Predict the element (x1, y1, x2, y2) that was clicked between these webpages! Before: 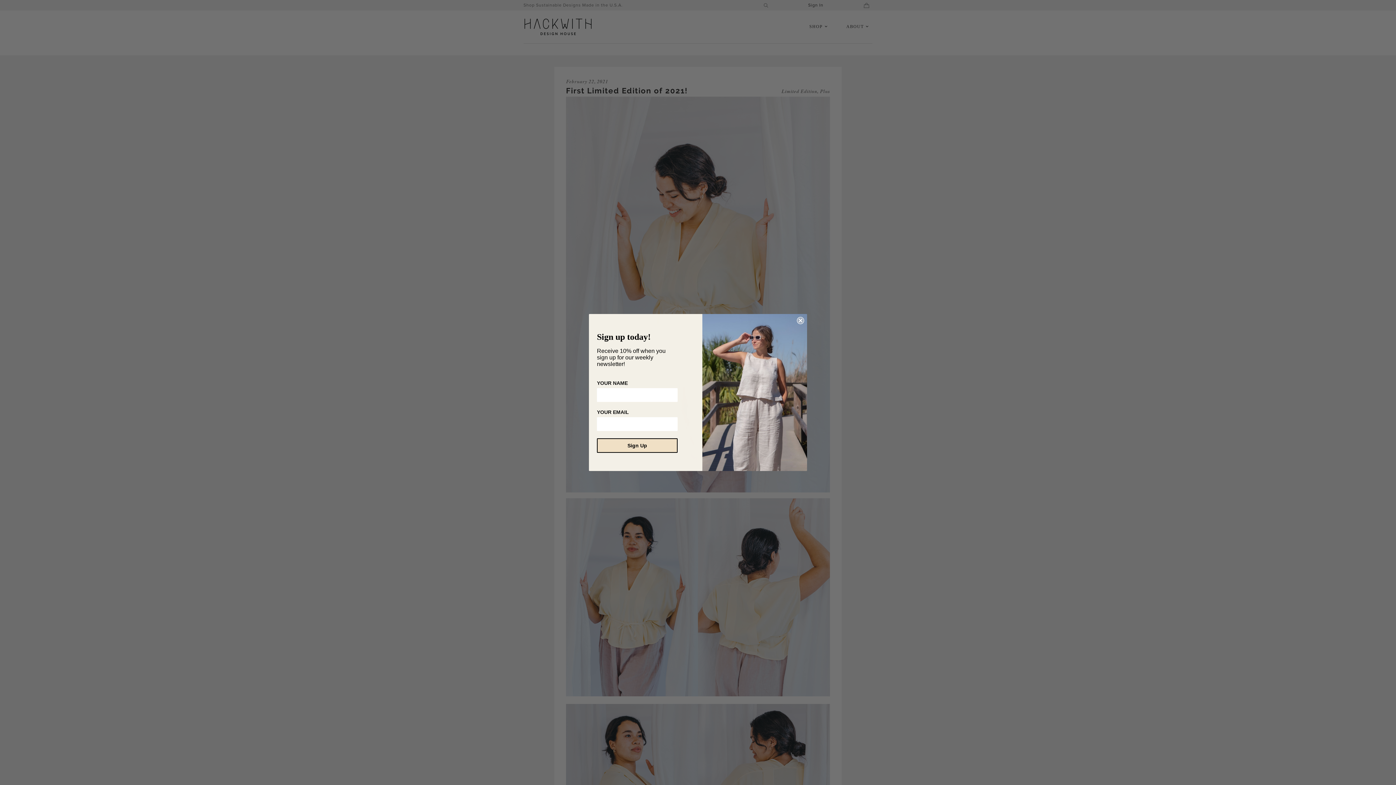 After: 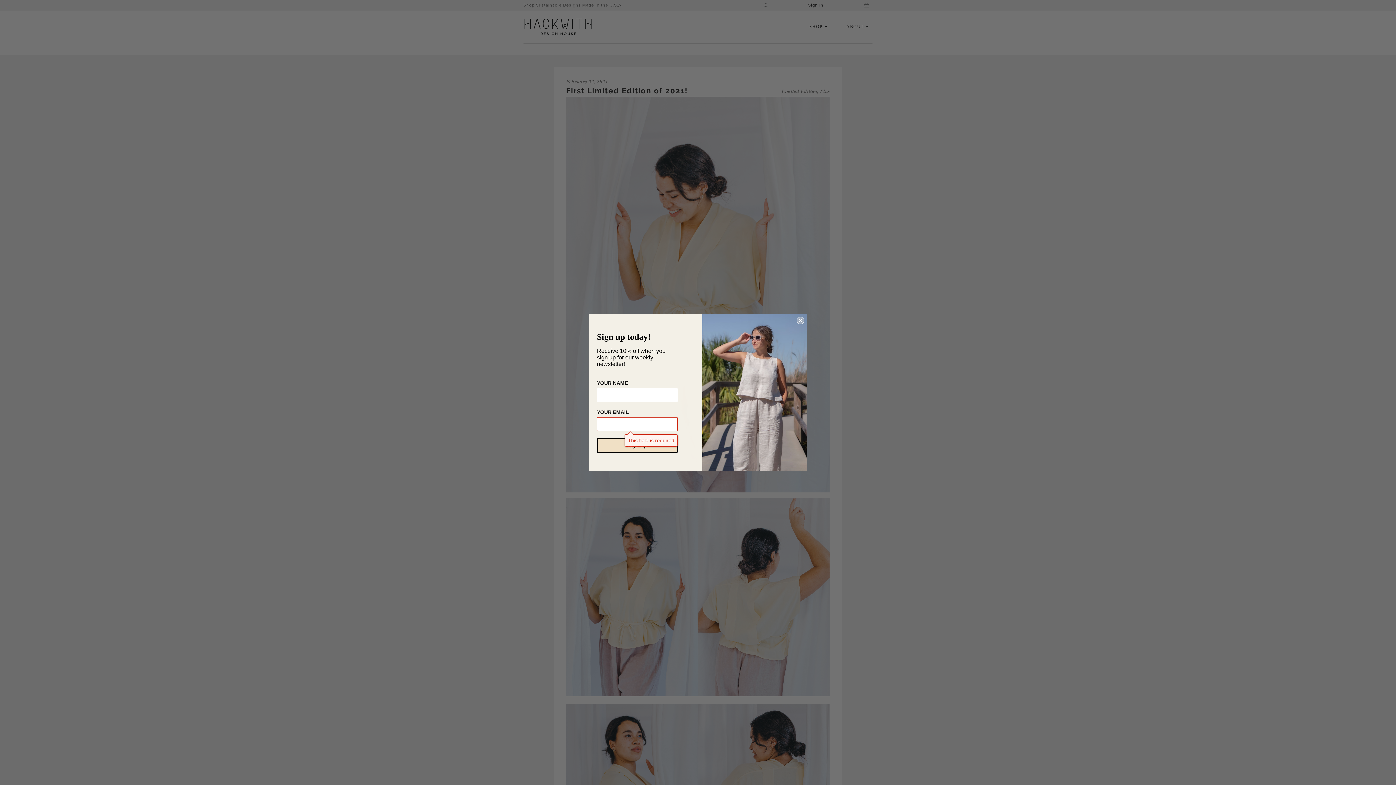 Action: label: Sign Up bbox: (597, 438, 677, 453)